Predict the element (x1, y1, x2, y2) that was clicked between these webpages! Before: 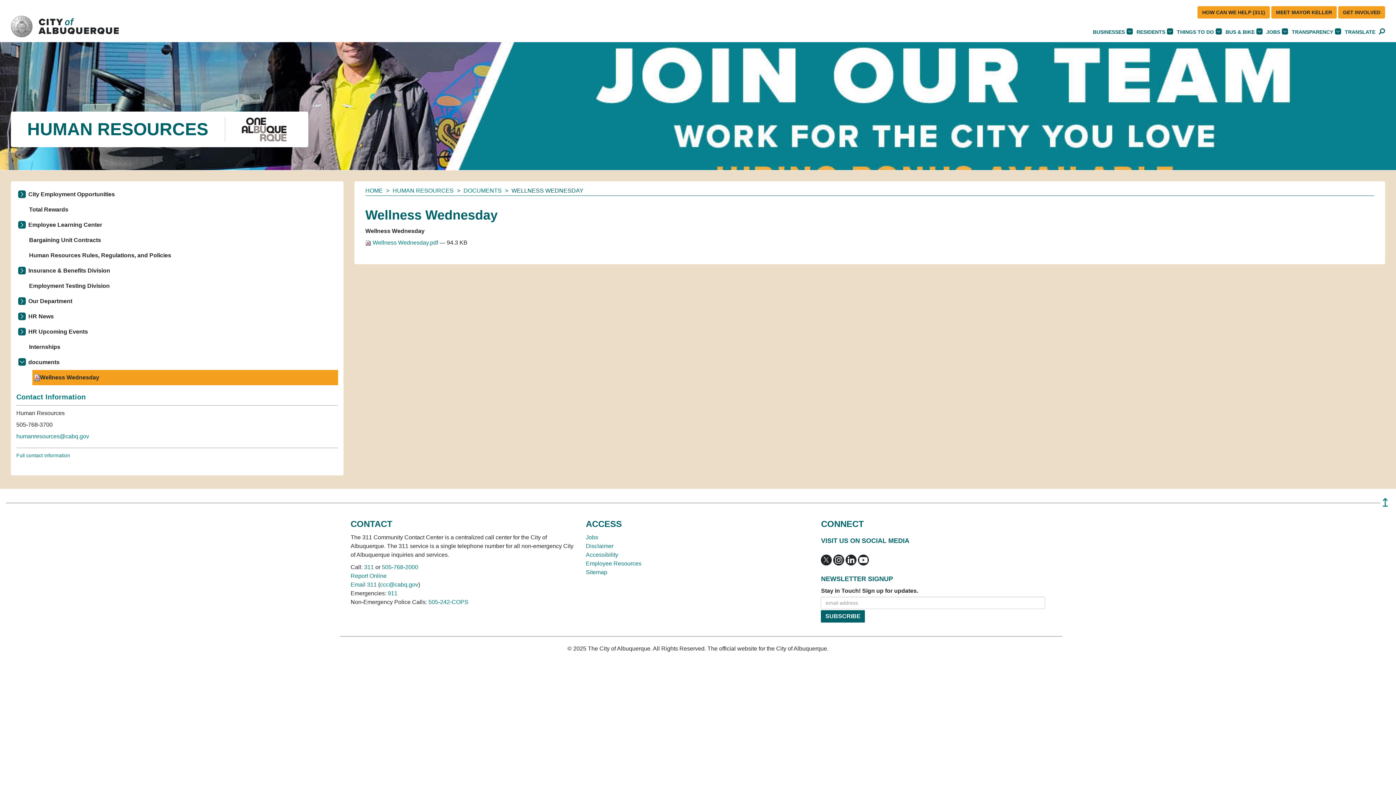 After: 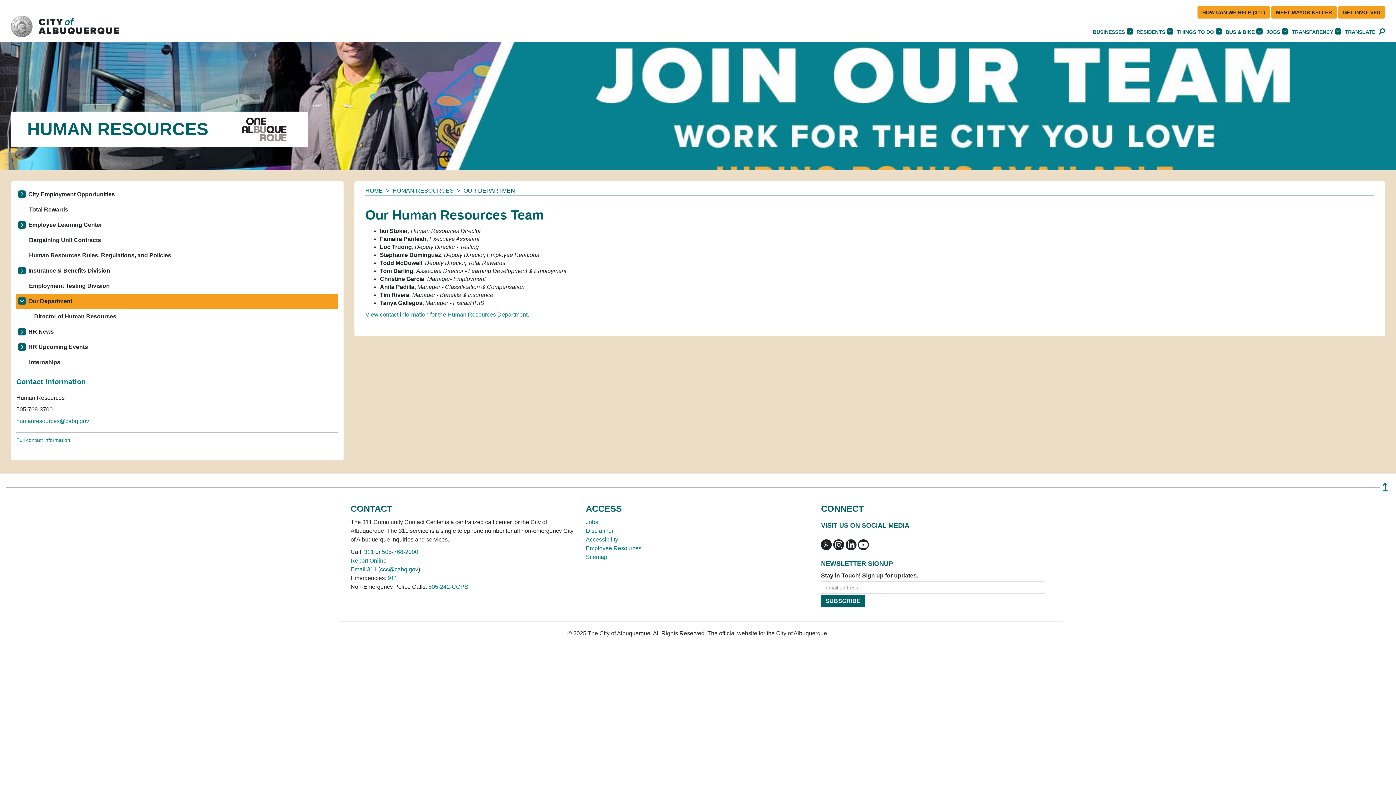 Action: label: Our Department bbox: (16, 293, 338, 309)